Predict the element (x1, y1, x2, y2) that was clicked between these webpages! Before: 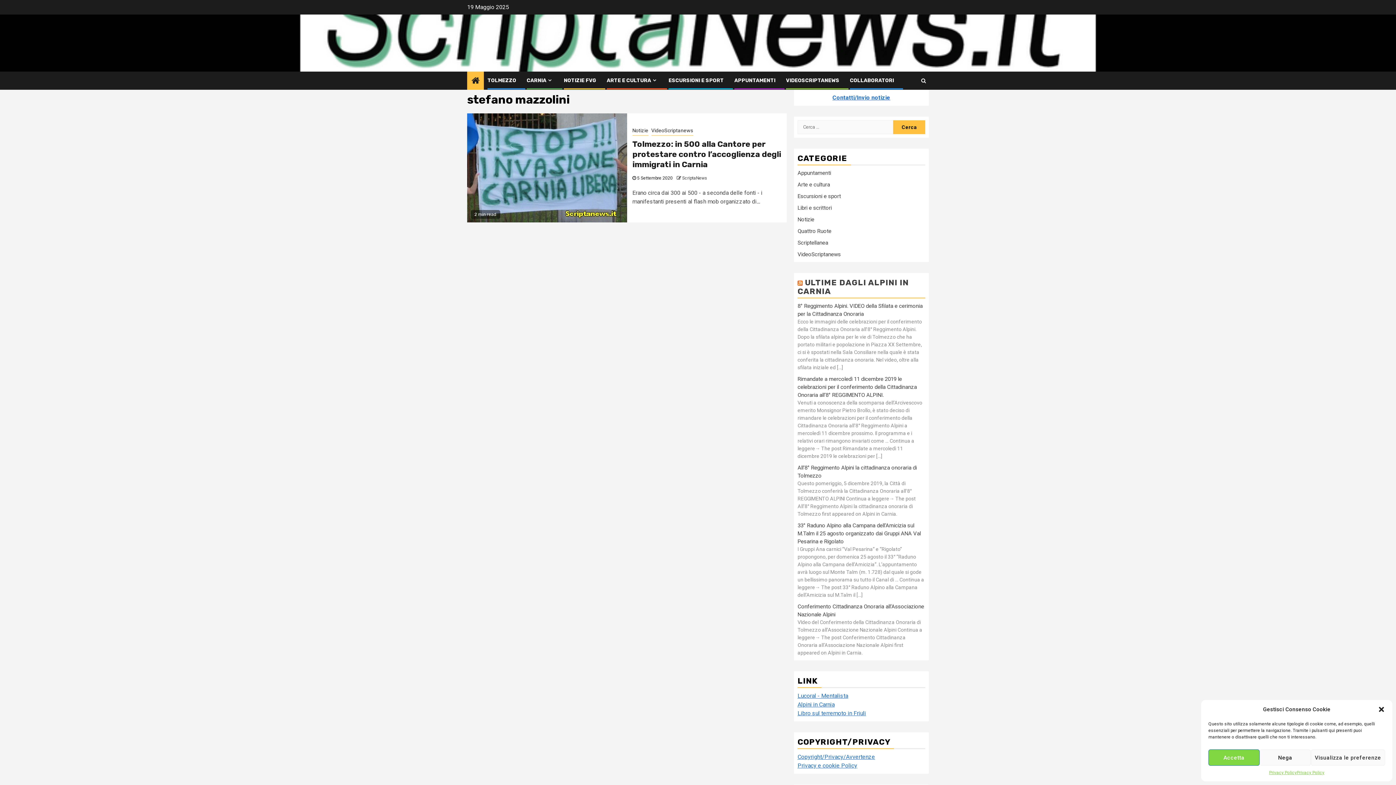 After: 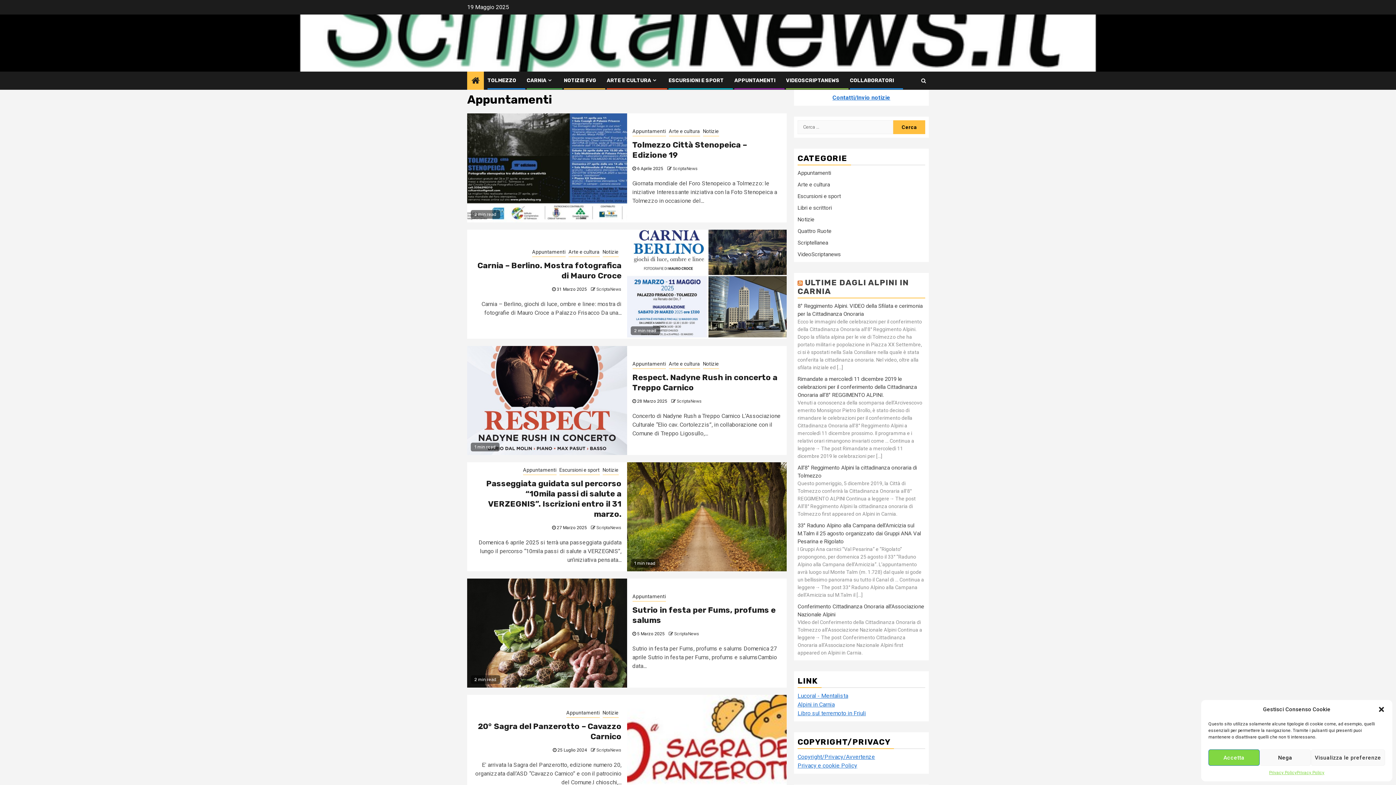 Action: bbox: (797, 169, 831, 176) label: Appuntamenti